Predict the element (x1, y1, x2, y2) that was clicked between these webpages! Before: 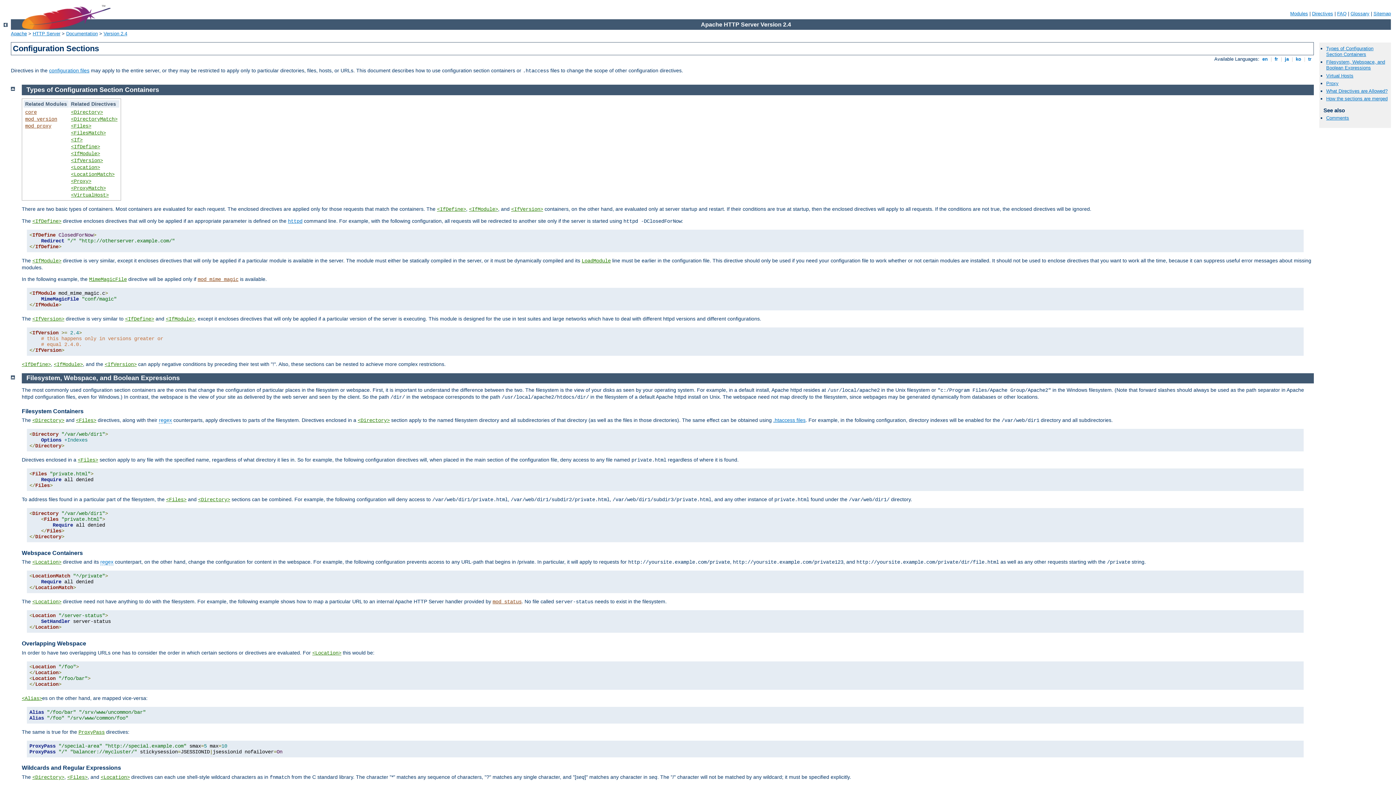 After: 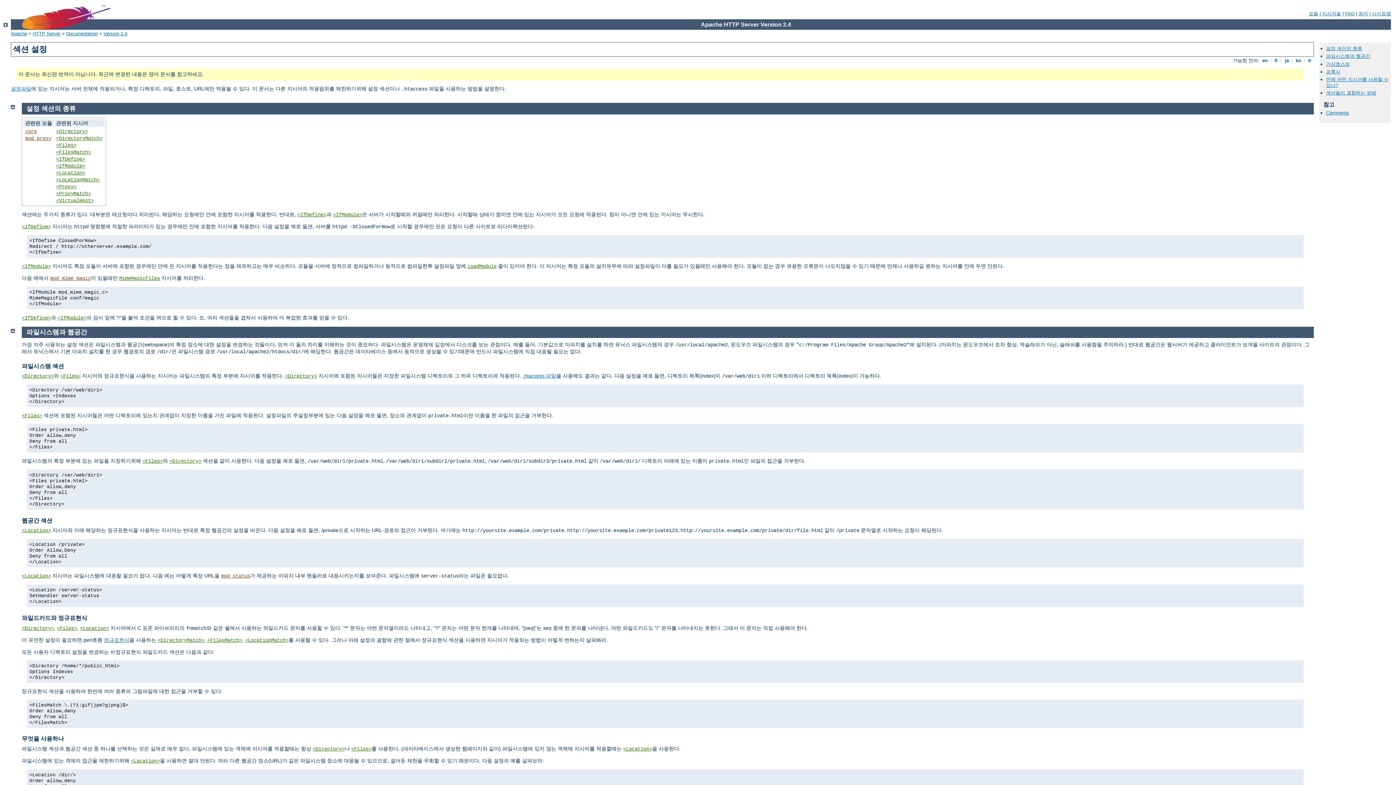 Action: bbox: (1294, 56, 1302, 61) label:  ko 